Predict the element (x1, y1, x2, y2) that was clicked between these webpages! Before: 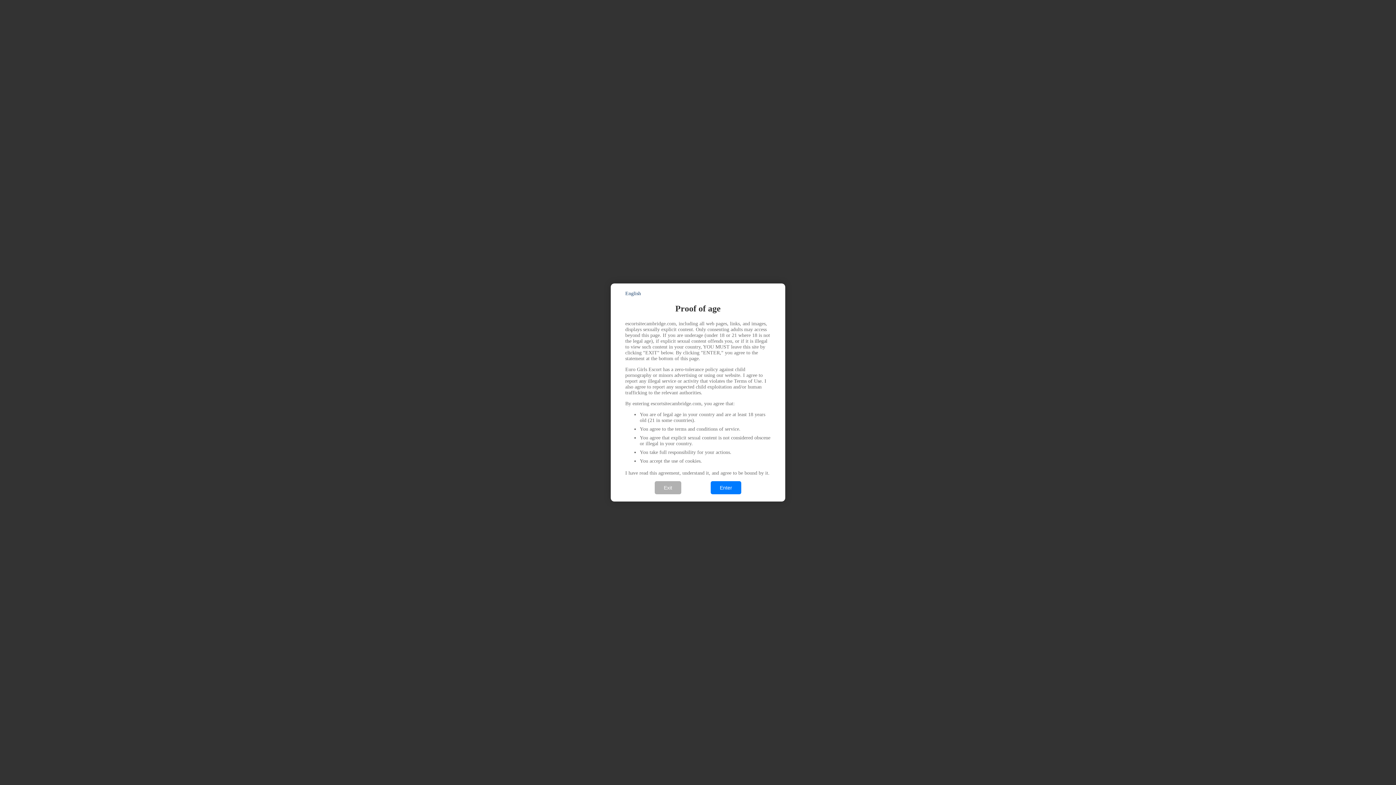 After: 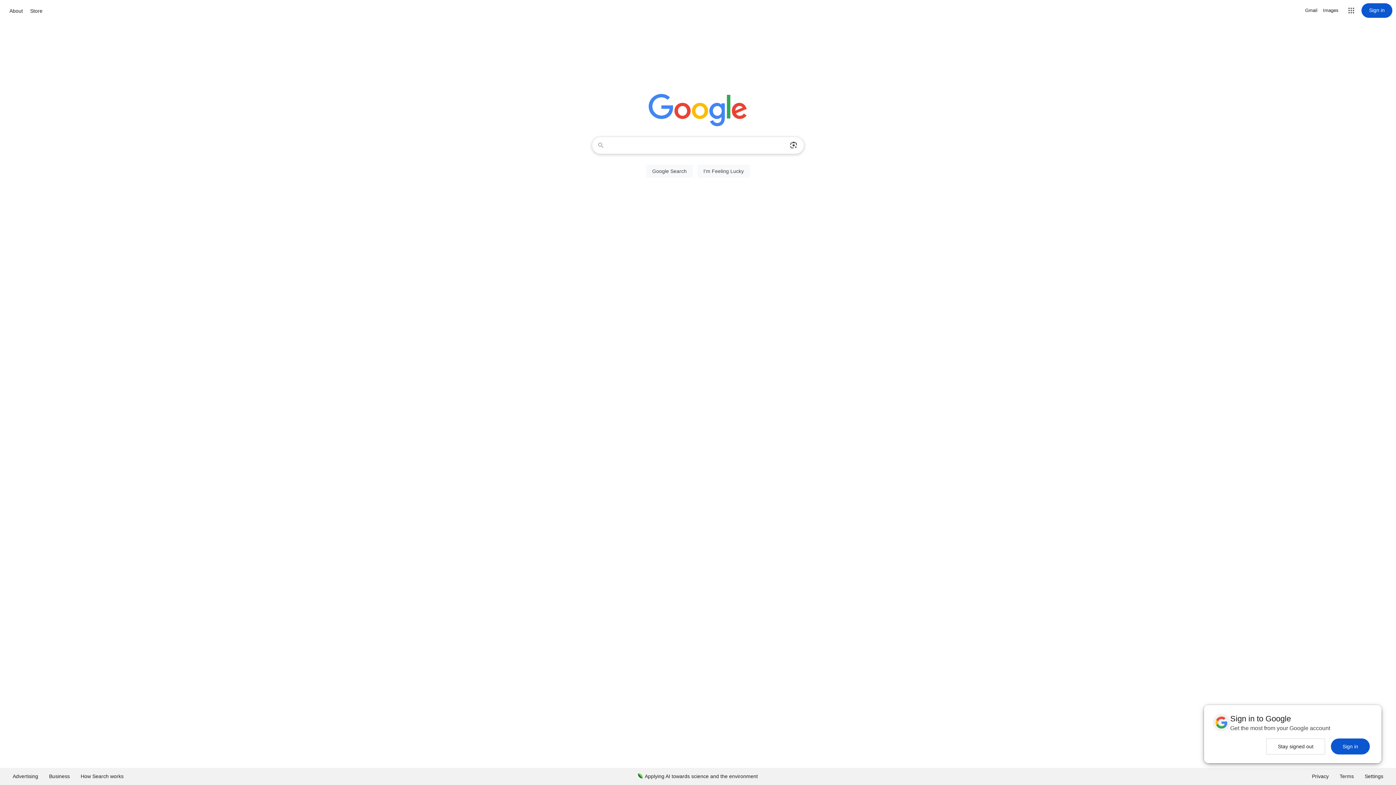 Action: bbox: (654, 481, 681, 494) label: Exit